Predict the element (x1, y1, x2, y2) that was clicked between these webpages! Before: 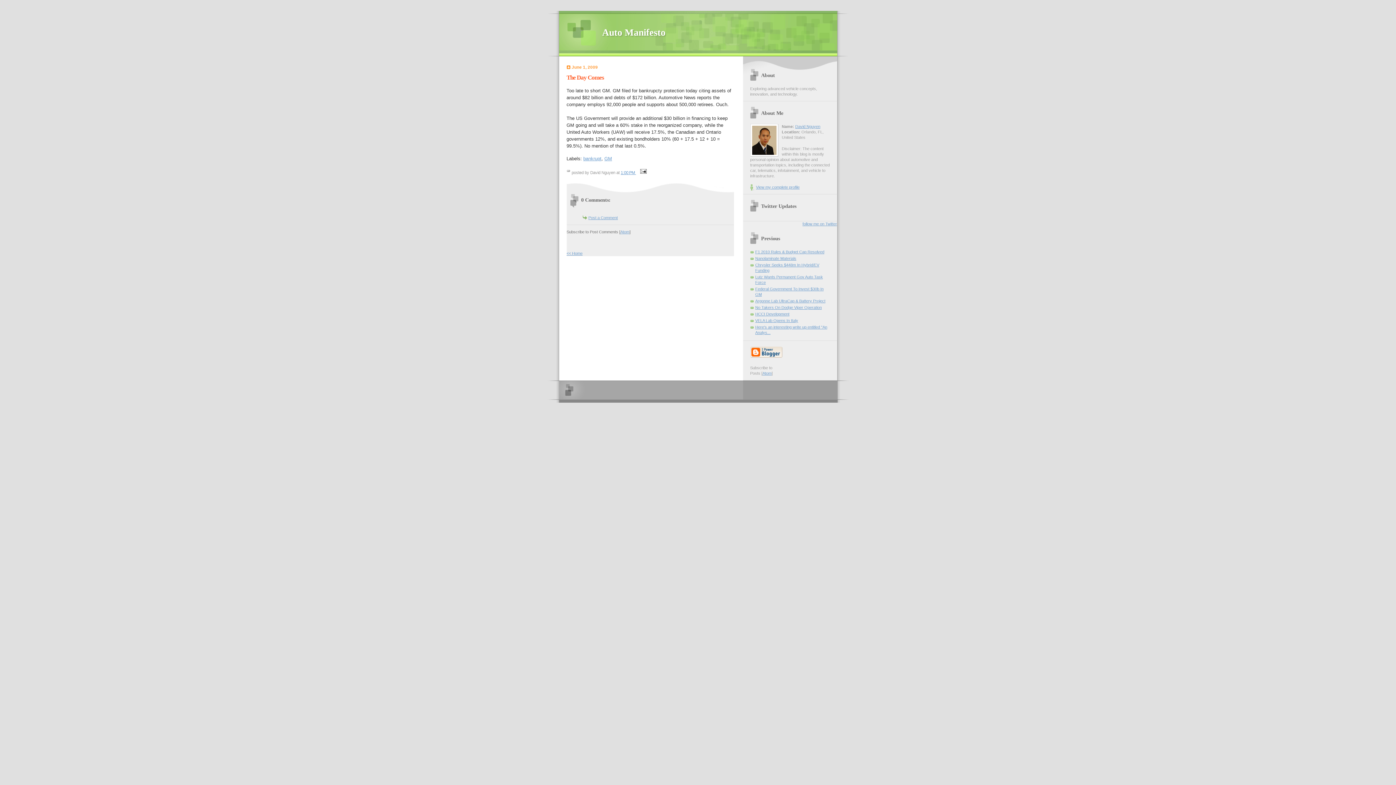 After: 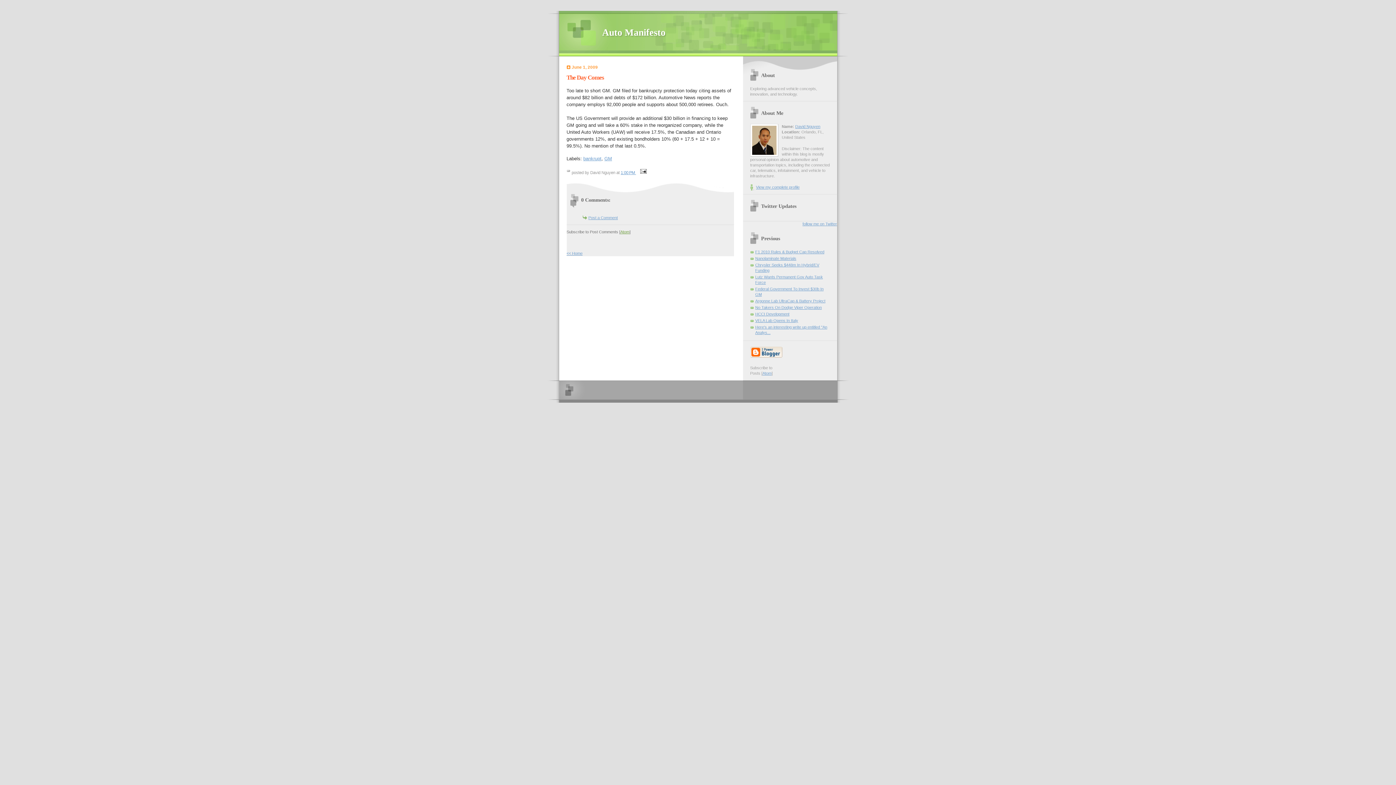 Action: label: Atom bbox: (620, 229, 629, 234)